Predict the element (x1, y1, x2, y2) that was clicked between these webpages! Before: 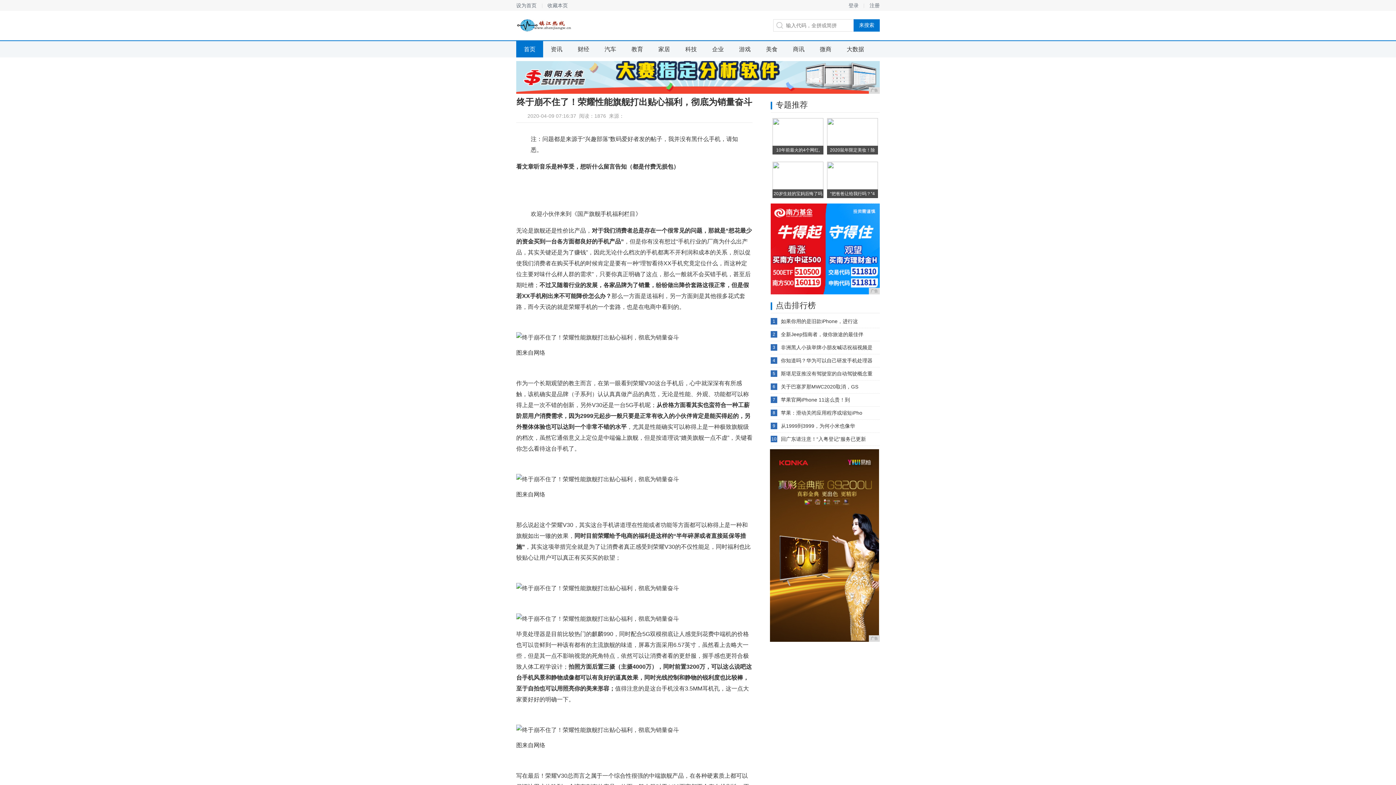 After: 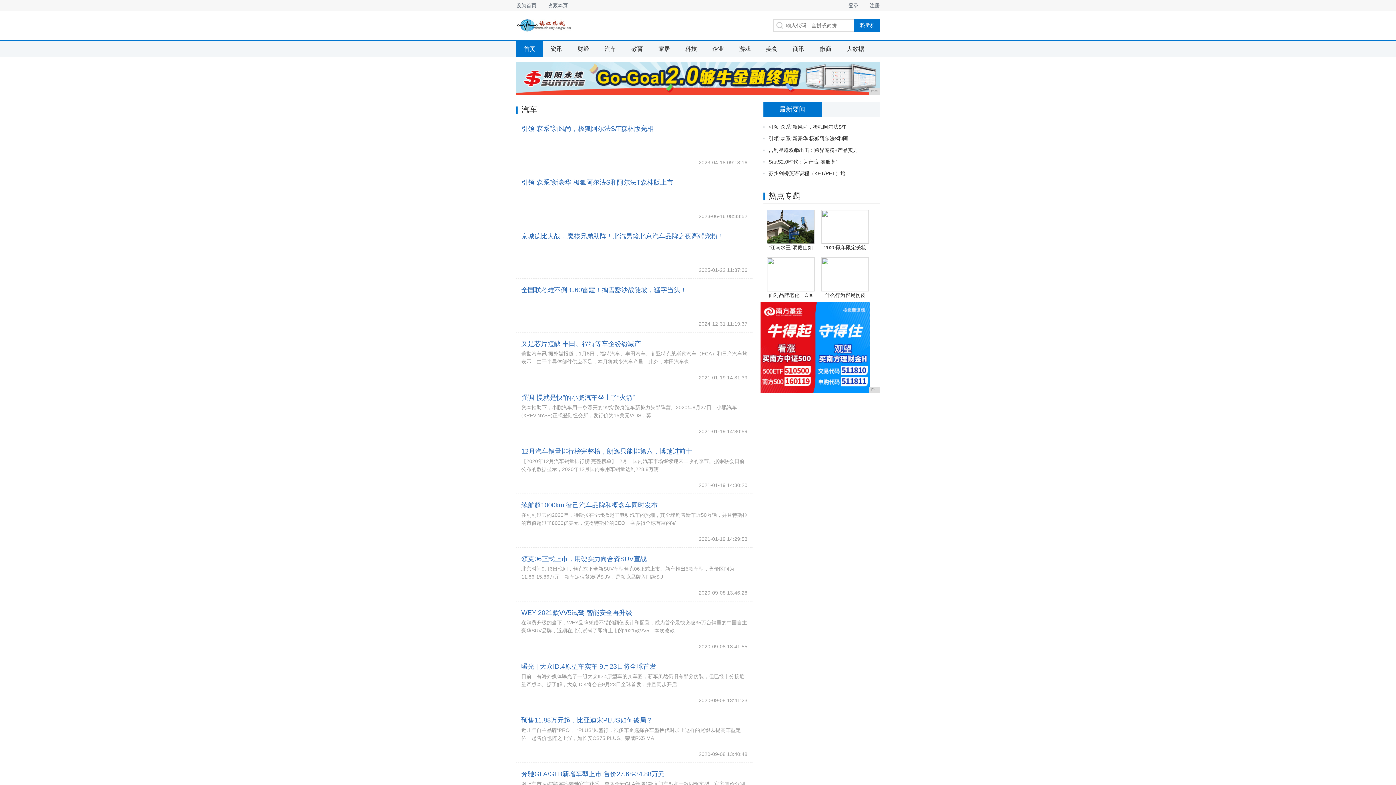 Action: bbox: (597, 41, 624, 57) label: 汽车